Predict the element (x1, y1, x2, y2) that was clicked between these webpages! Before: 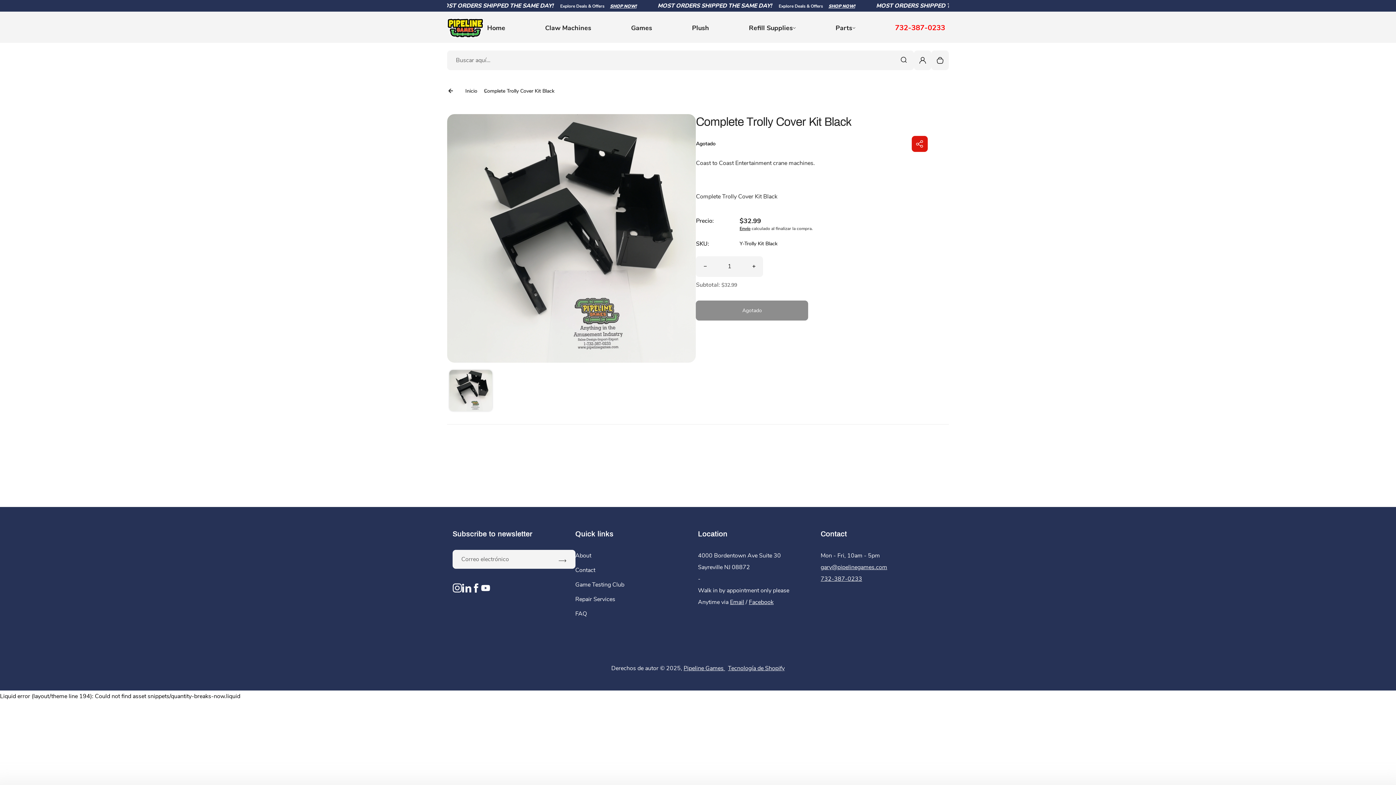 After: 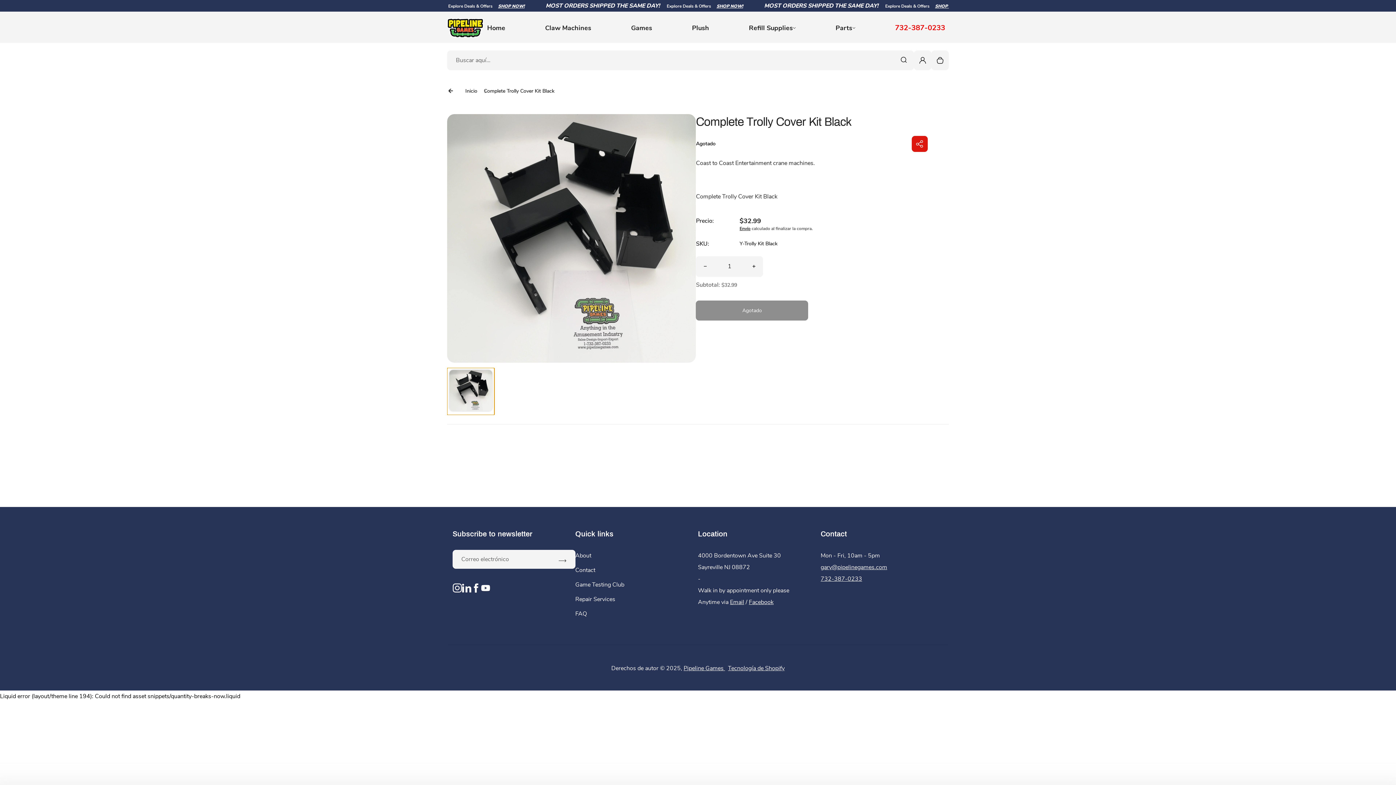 Action: label: Go to slide 1 bbox: (447, 368, 494, 415)